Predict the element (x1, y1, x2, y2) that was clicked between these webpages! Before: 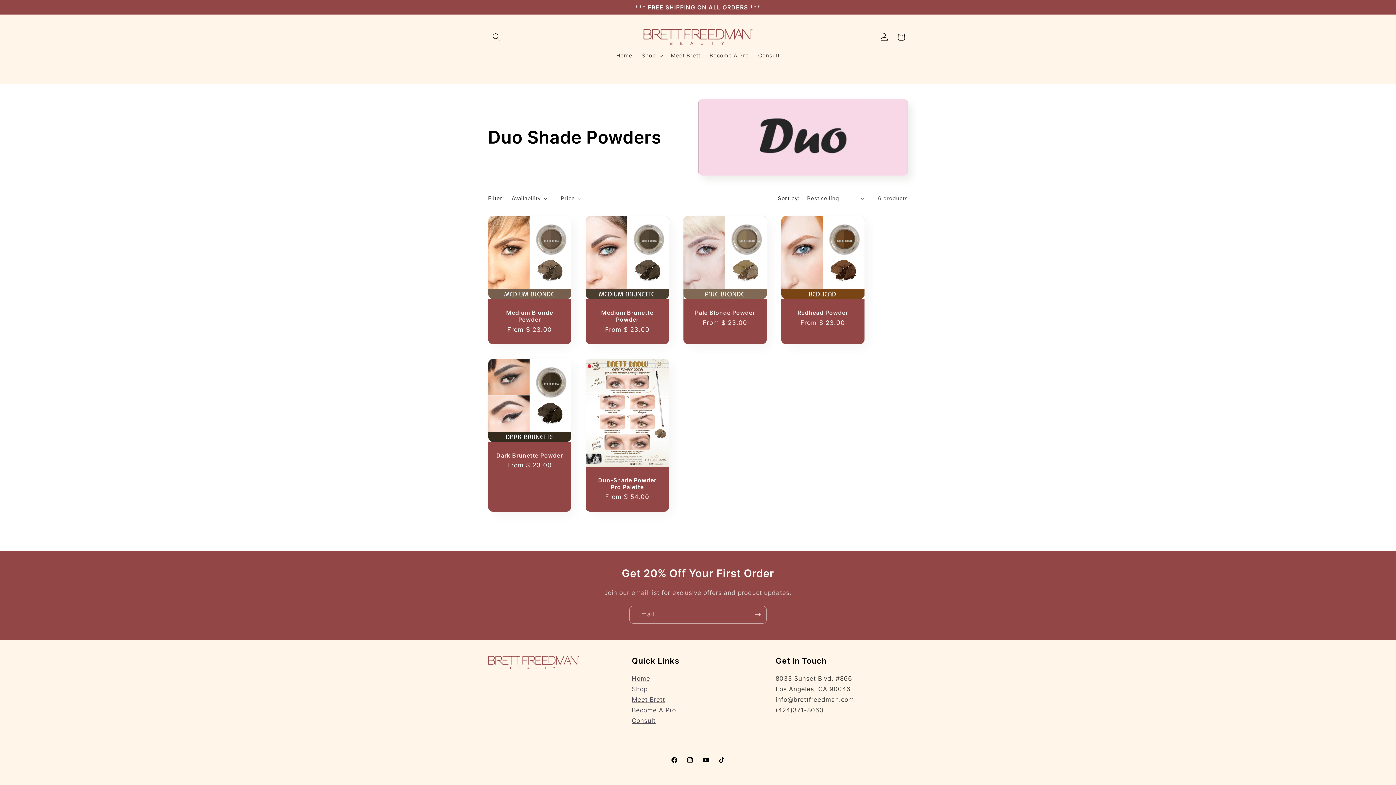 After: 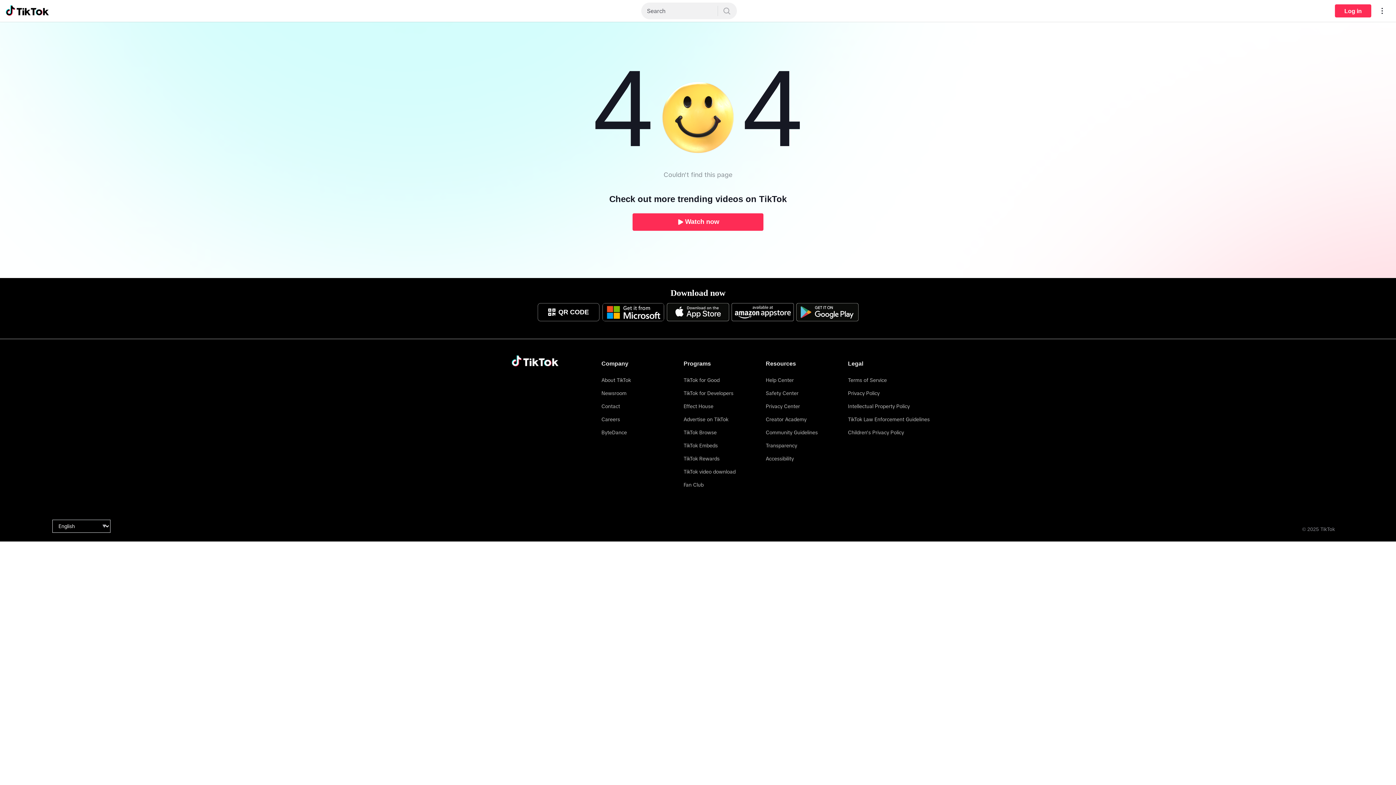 Action: bbox: (713, 752, 729, 768) label: TikTok